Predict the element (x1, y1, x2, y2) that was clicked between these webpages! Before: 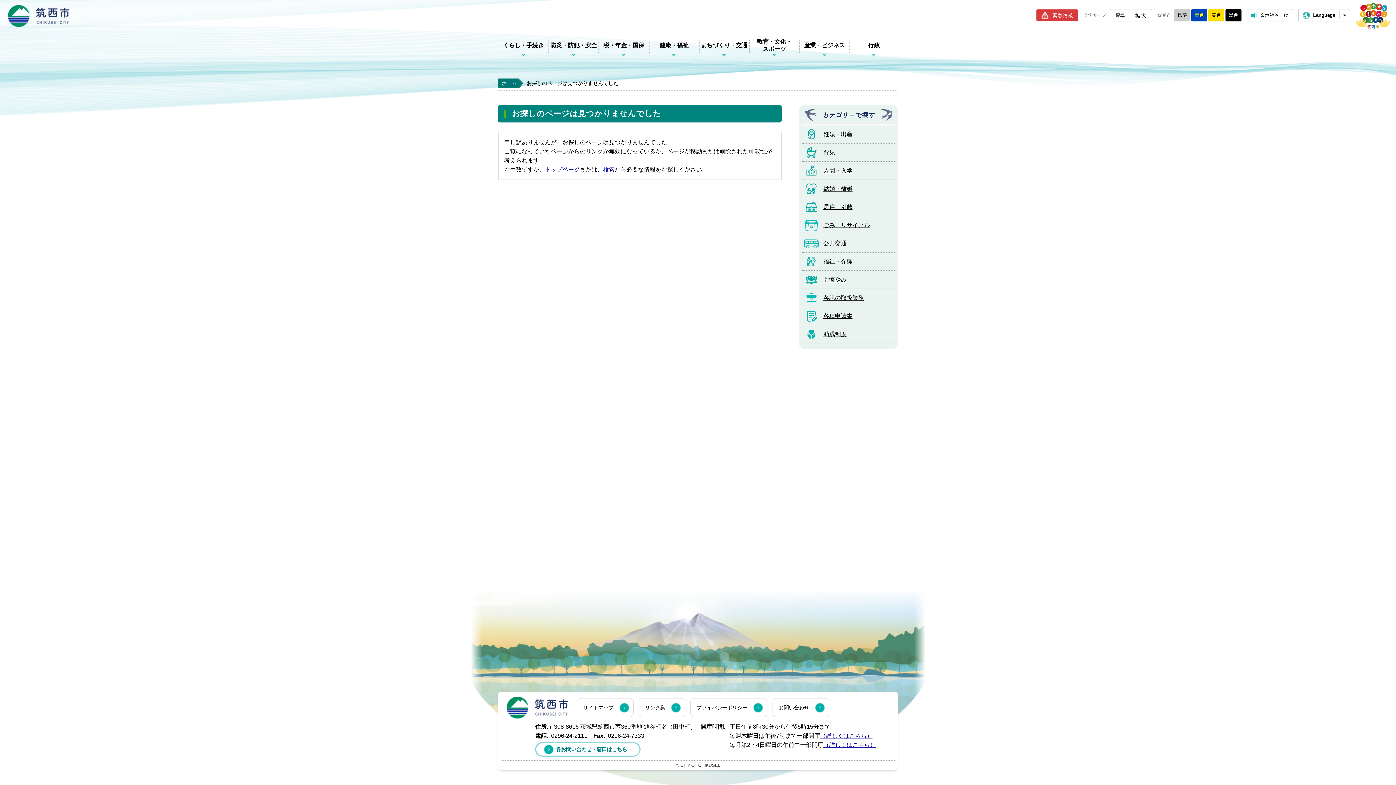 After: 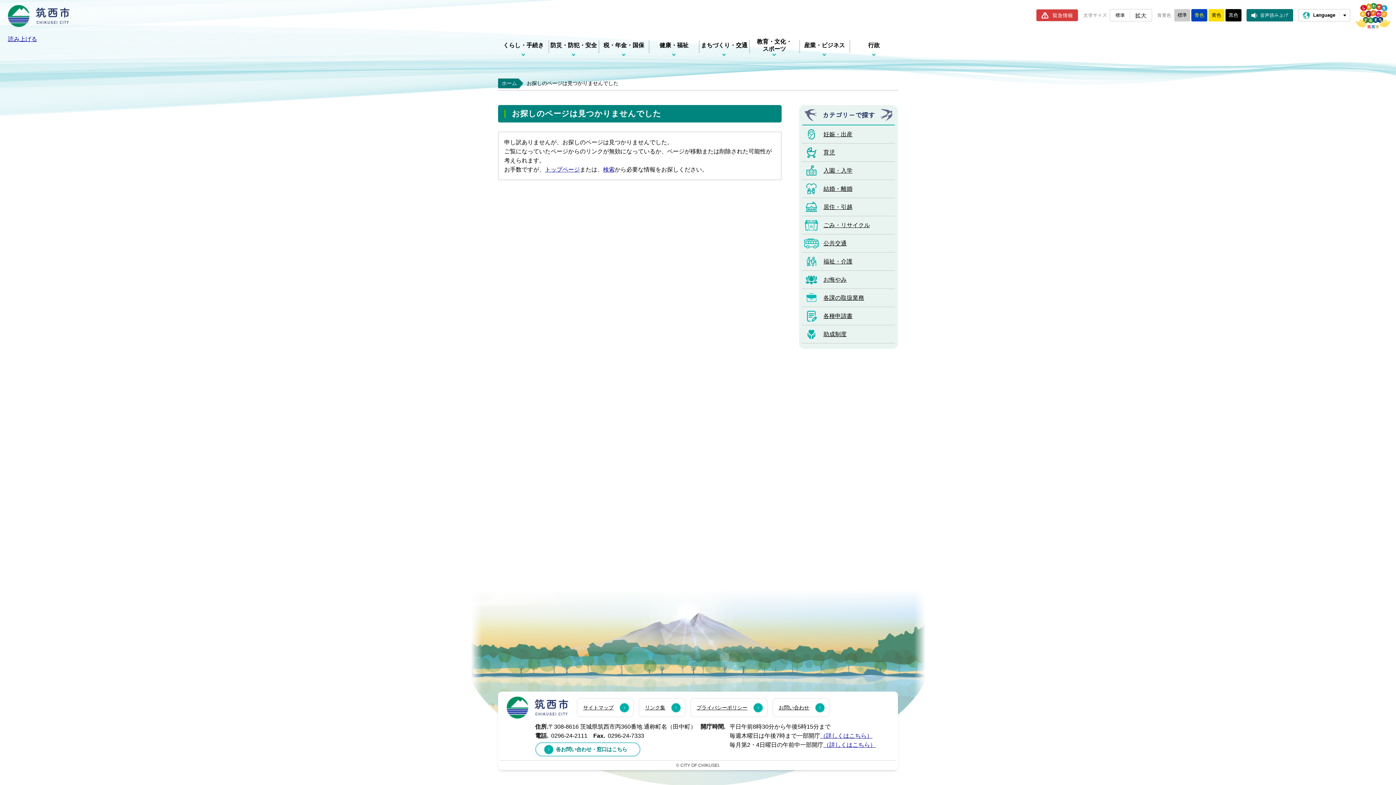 Action: label: 音声読み上げ bbox: (1246, 9, 1293, 21)